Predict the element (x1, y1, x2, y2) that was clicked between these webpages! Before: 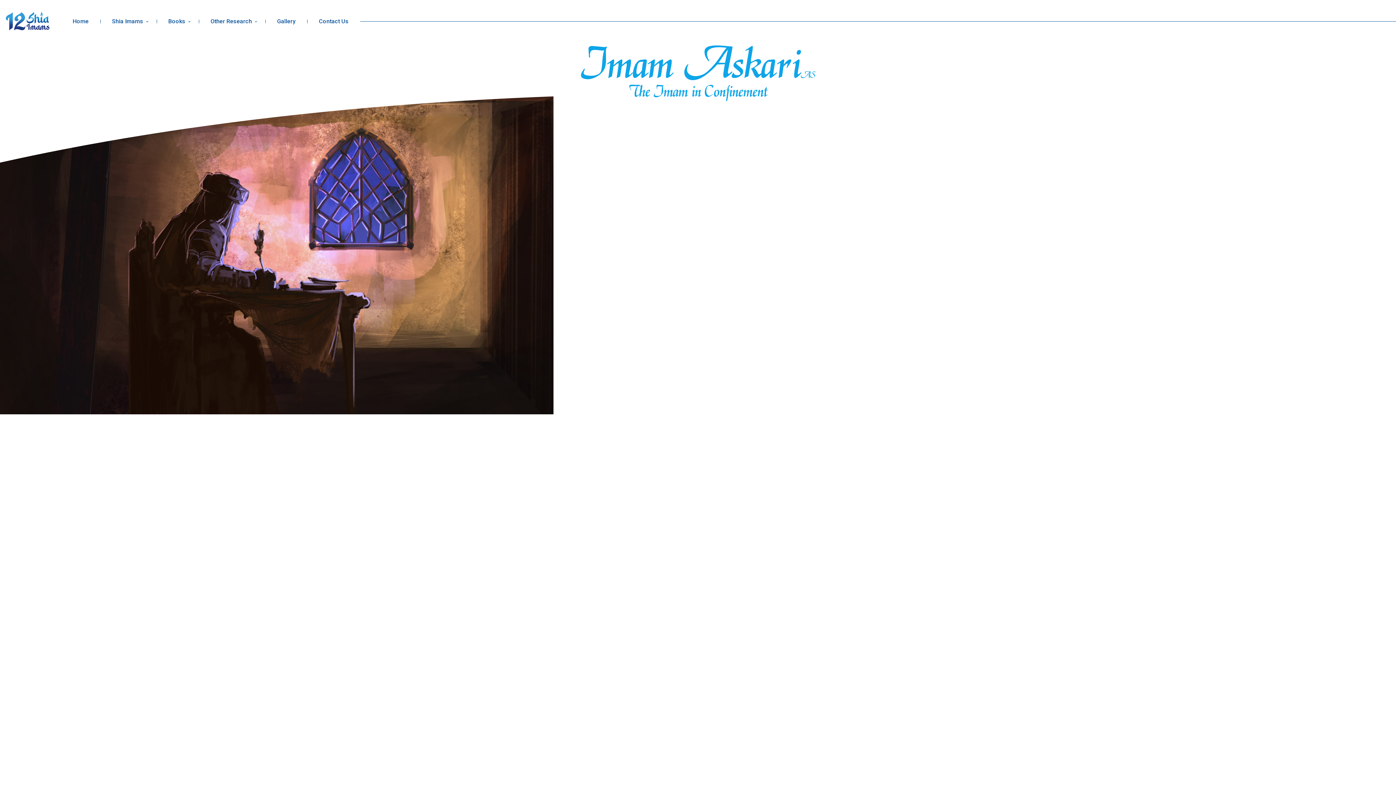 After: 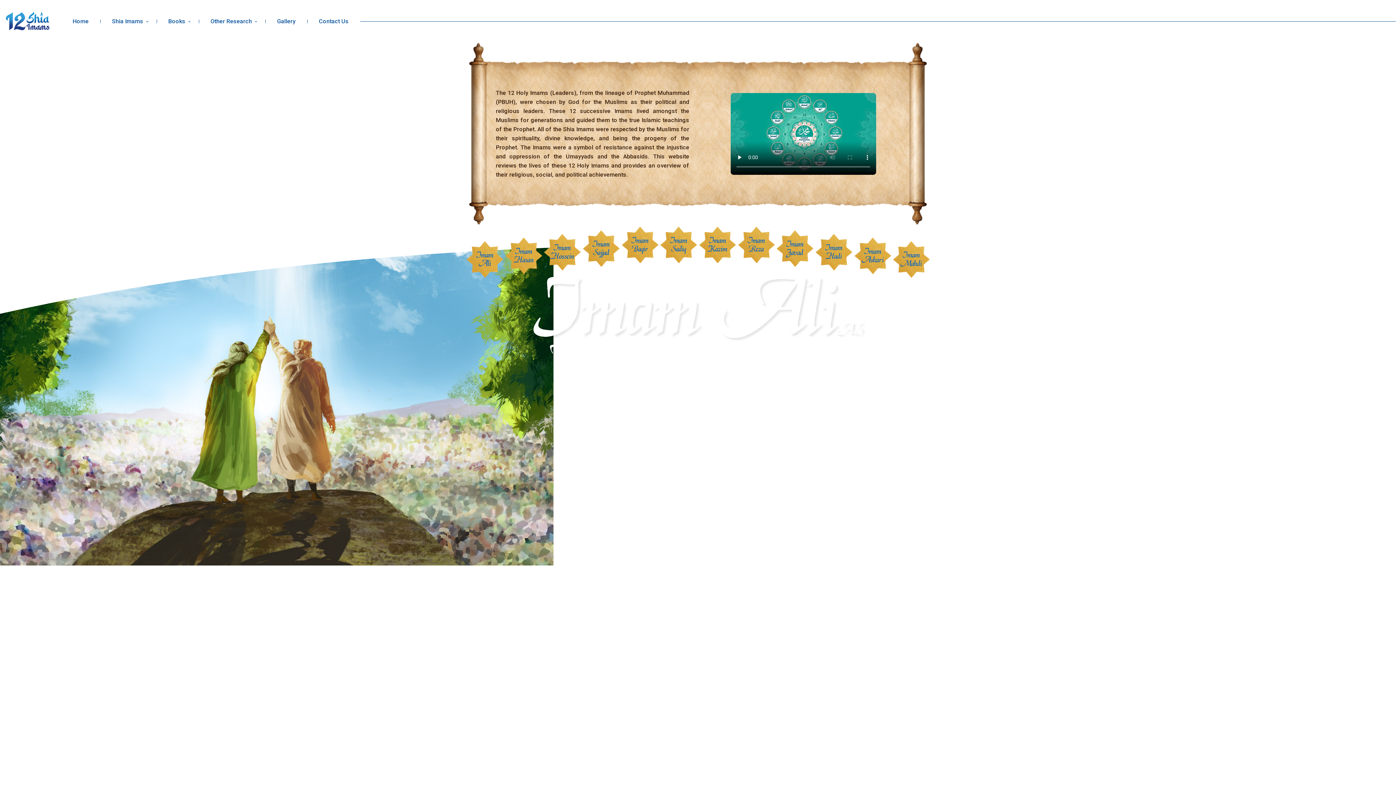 Action: label: Home bbox: (61, 14, 100, 28)